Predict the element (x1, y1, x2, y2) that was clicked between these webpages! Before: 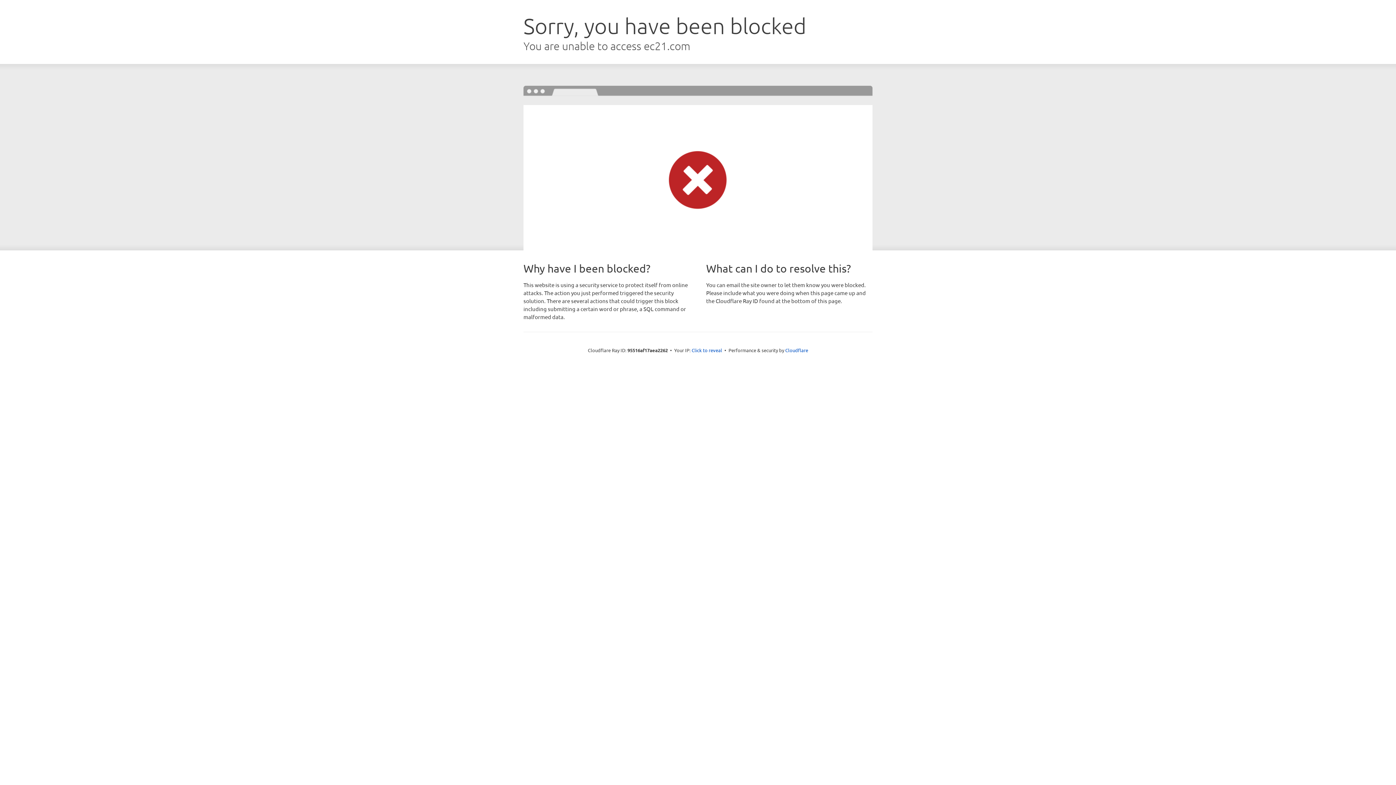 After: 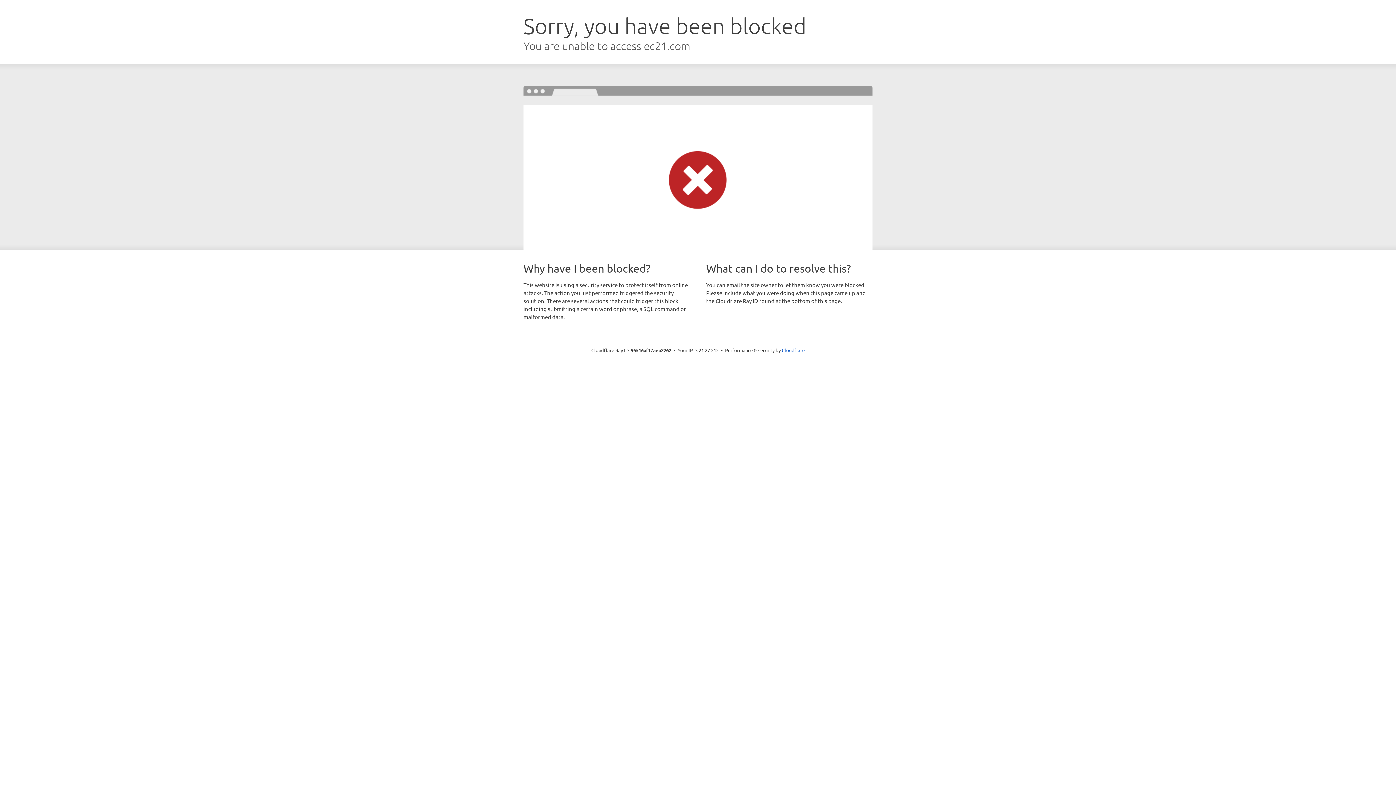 Action: bbox: (691, 346, 722, 353) label: Click to reveal